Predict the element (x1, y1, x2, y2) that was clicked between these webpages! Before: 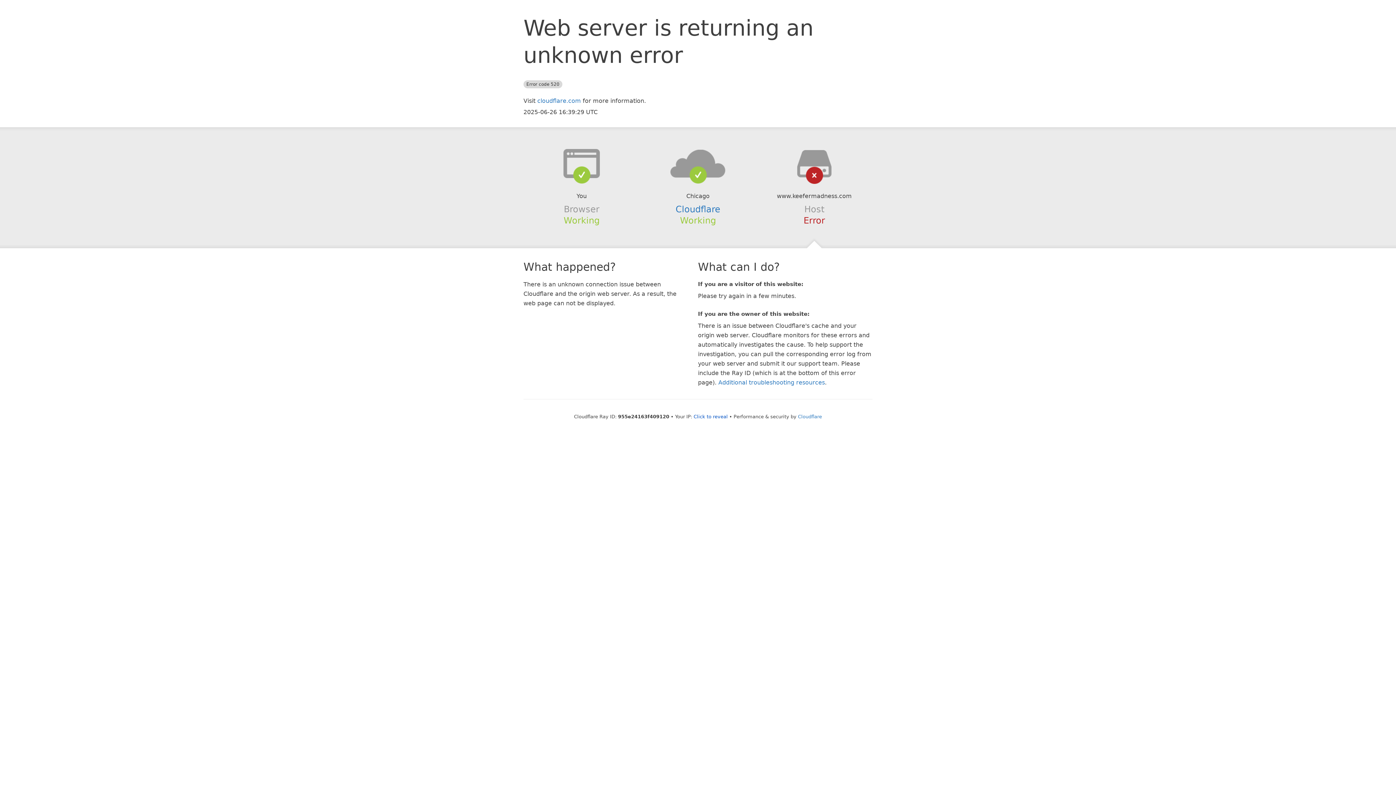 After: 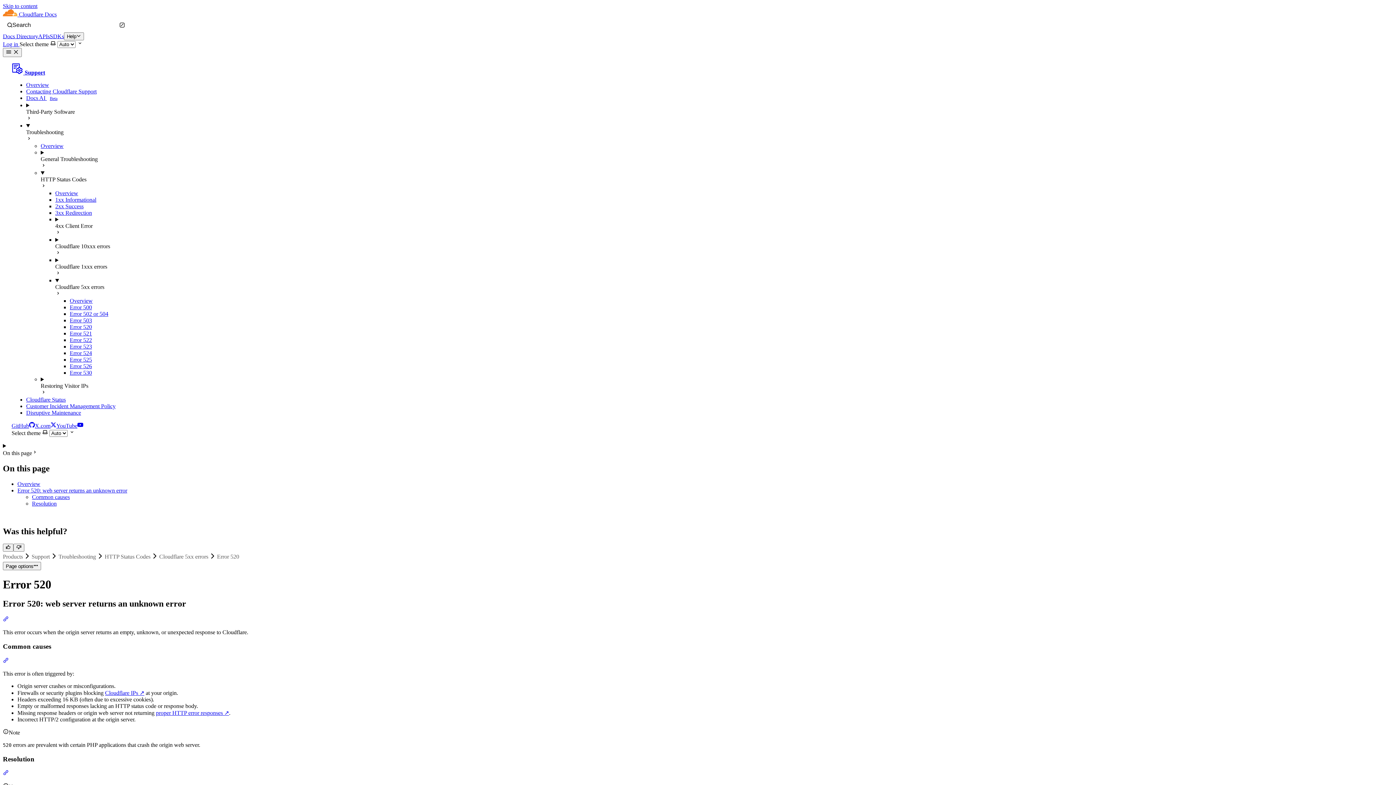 Action: bbox: (718, 379, 825, 386) label: Additional troubleshooting resources